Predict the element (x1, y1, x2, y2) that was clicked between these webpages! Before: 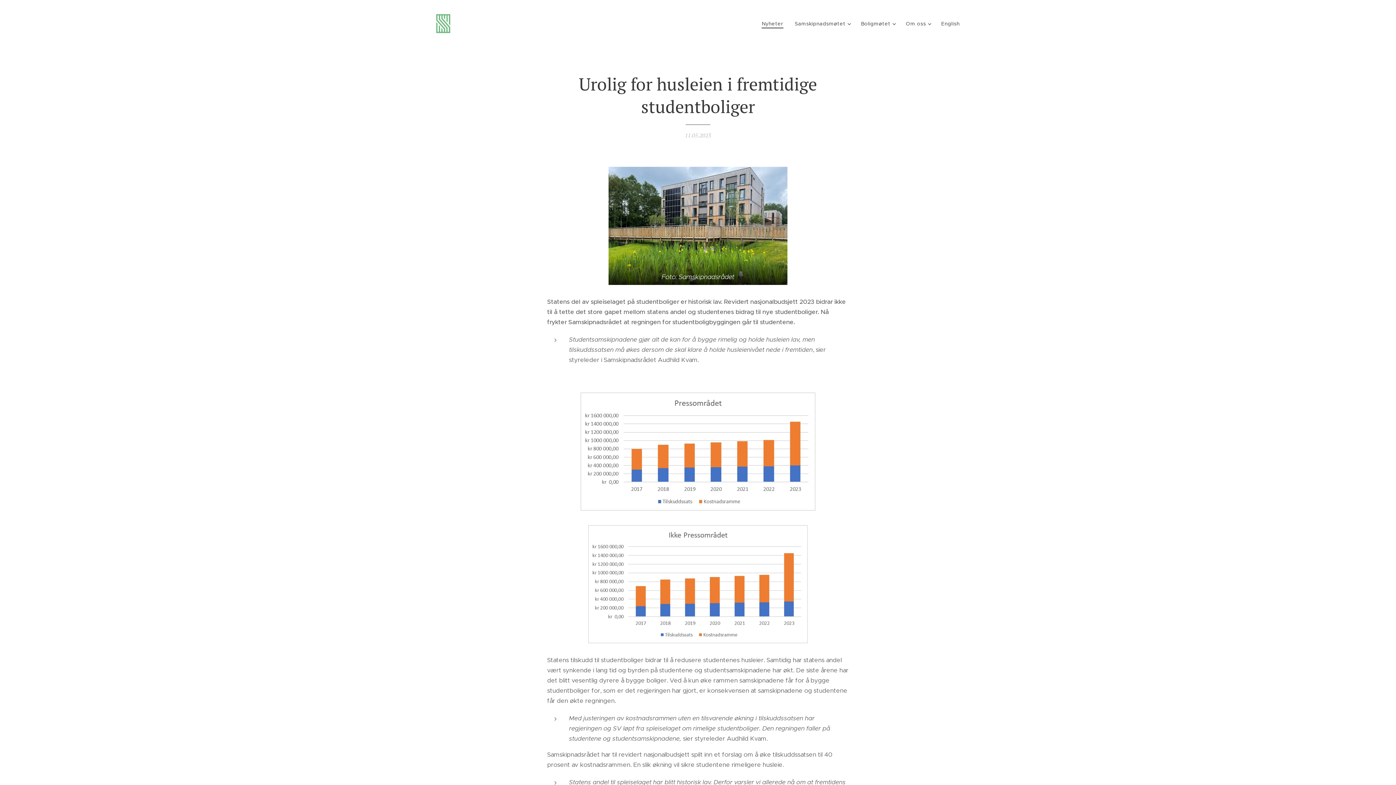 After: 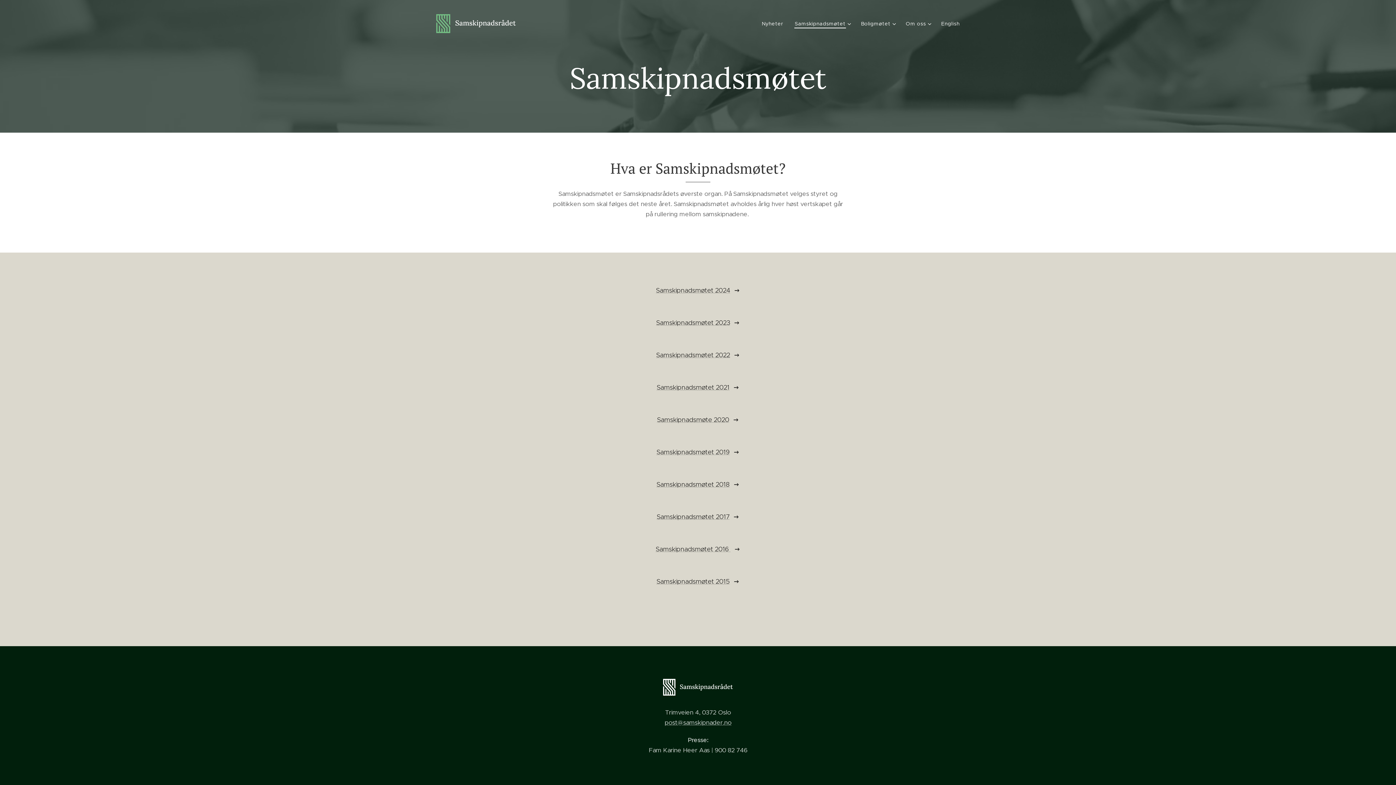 Action: bbox: (789, 14, 855, 32) label: Samskipnadsmøtet